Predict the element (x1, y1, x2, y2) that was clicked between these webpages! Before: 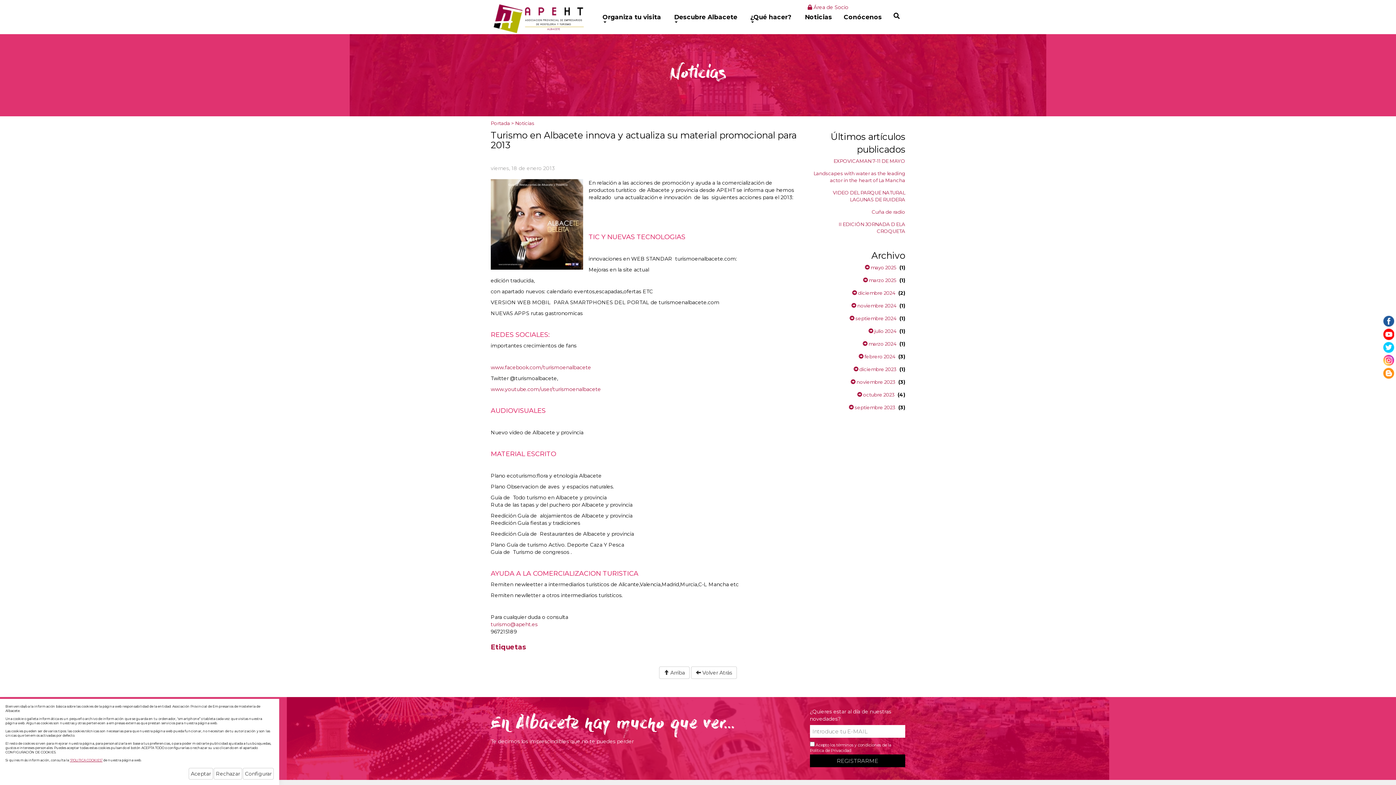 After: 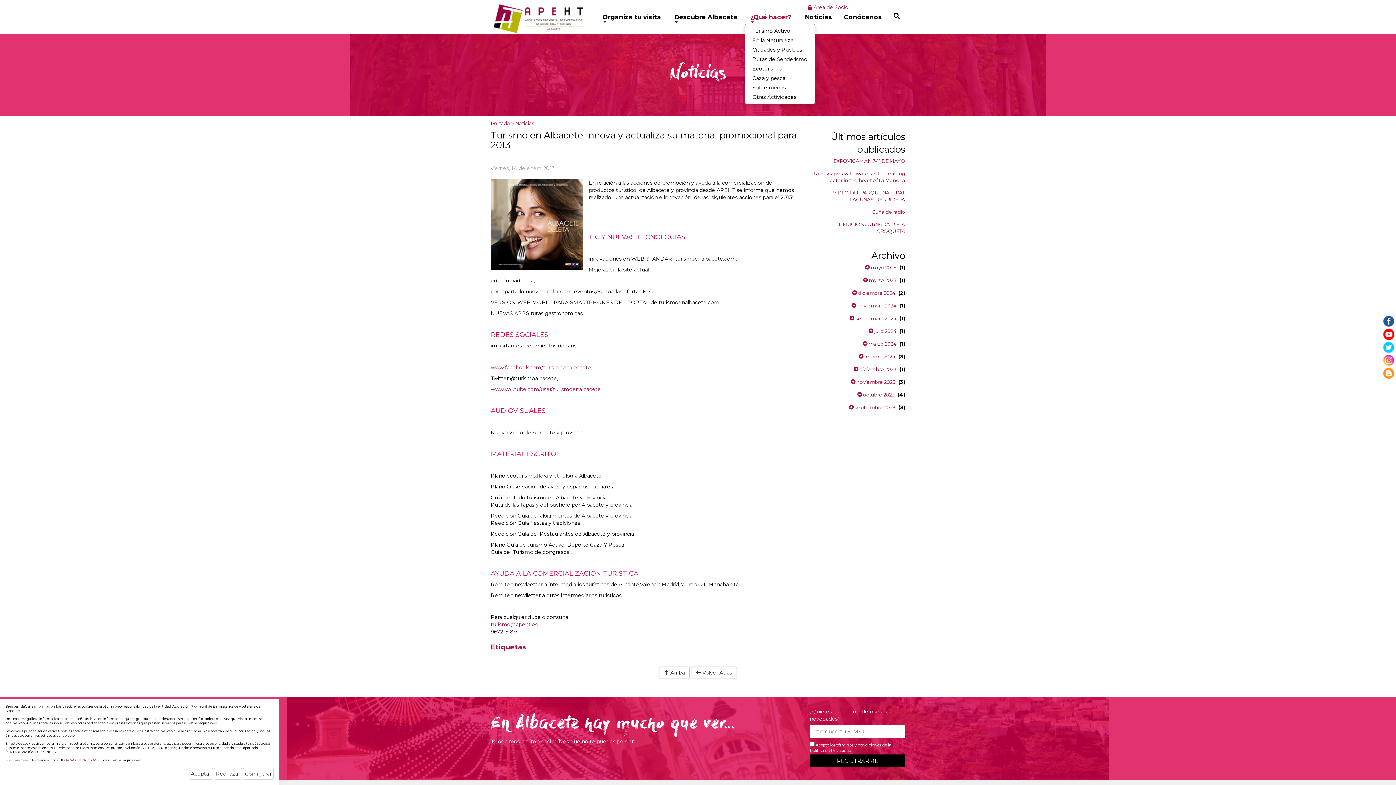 Action: label: ¿Qué hacer? bbox: (744, 11, 798, 24)